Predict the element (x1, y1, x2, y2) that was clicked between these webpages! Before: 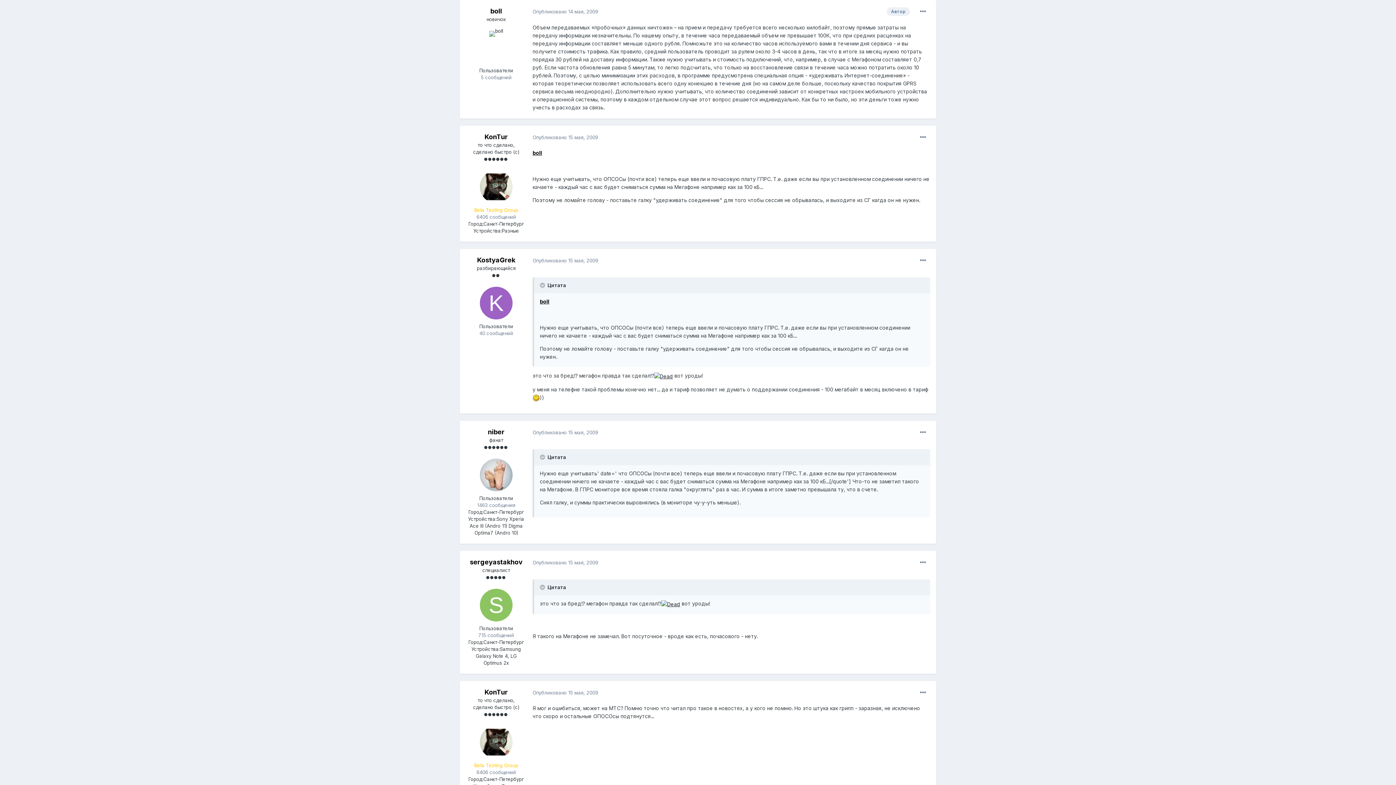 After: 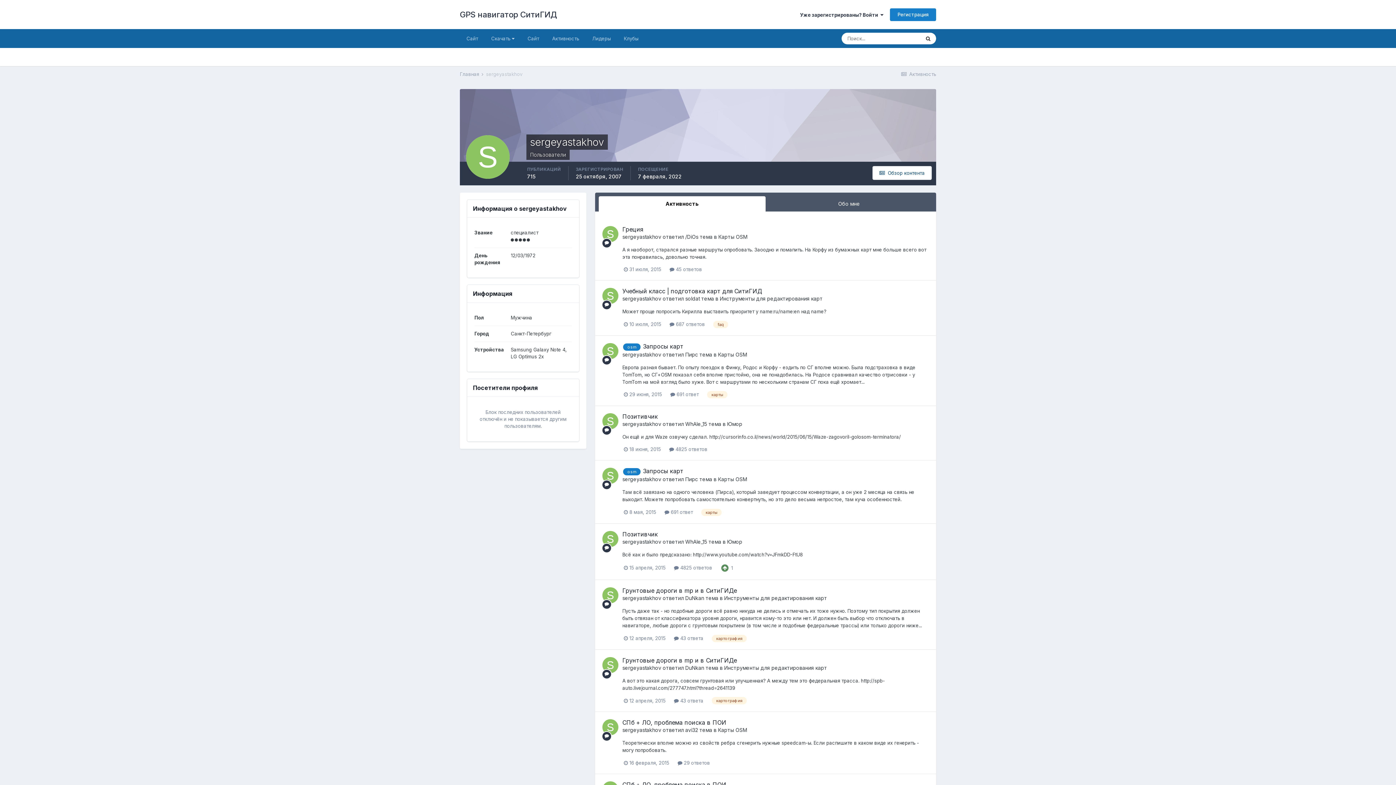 Action: bbox: (480, 589, 512, 621)